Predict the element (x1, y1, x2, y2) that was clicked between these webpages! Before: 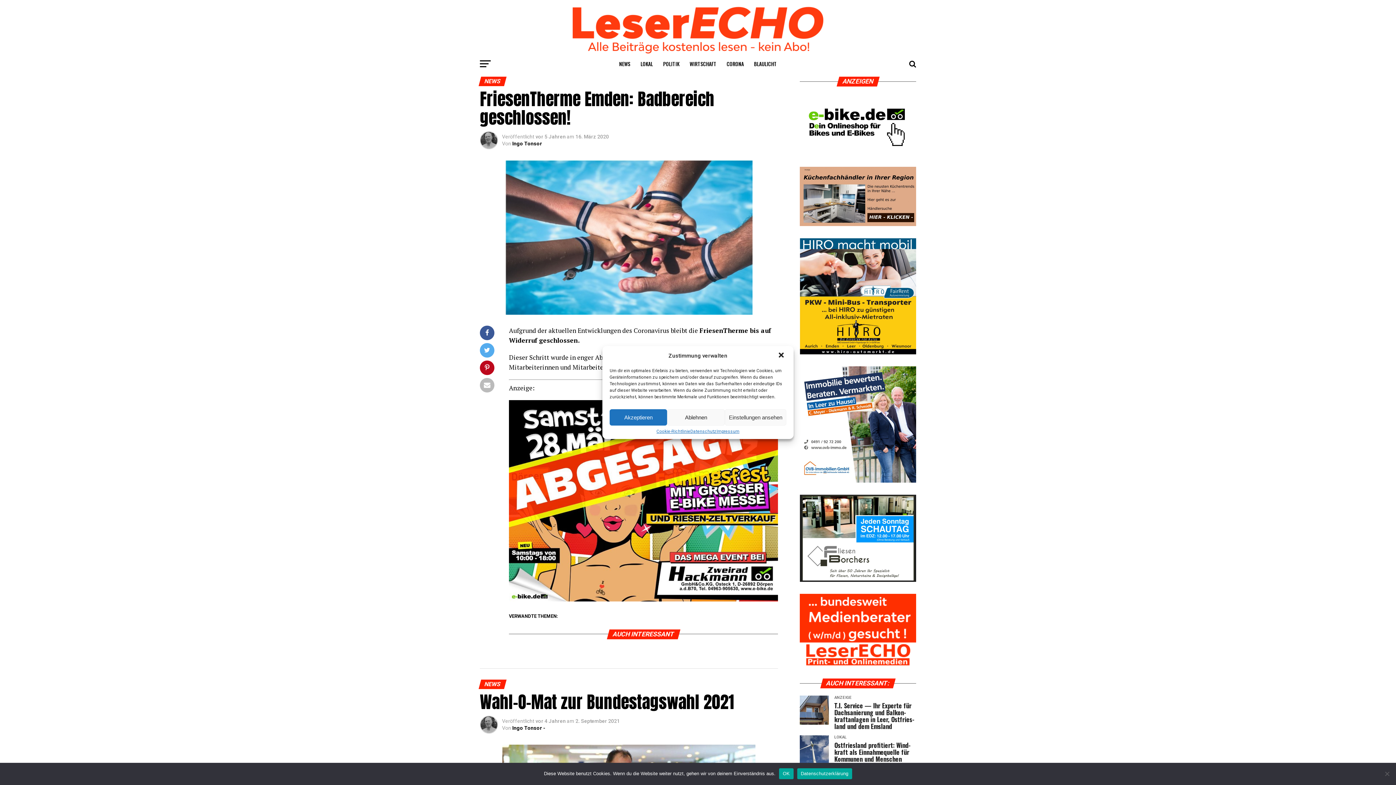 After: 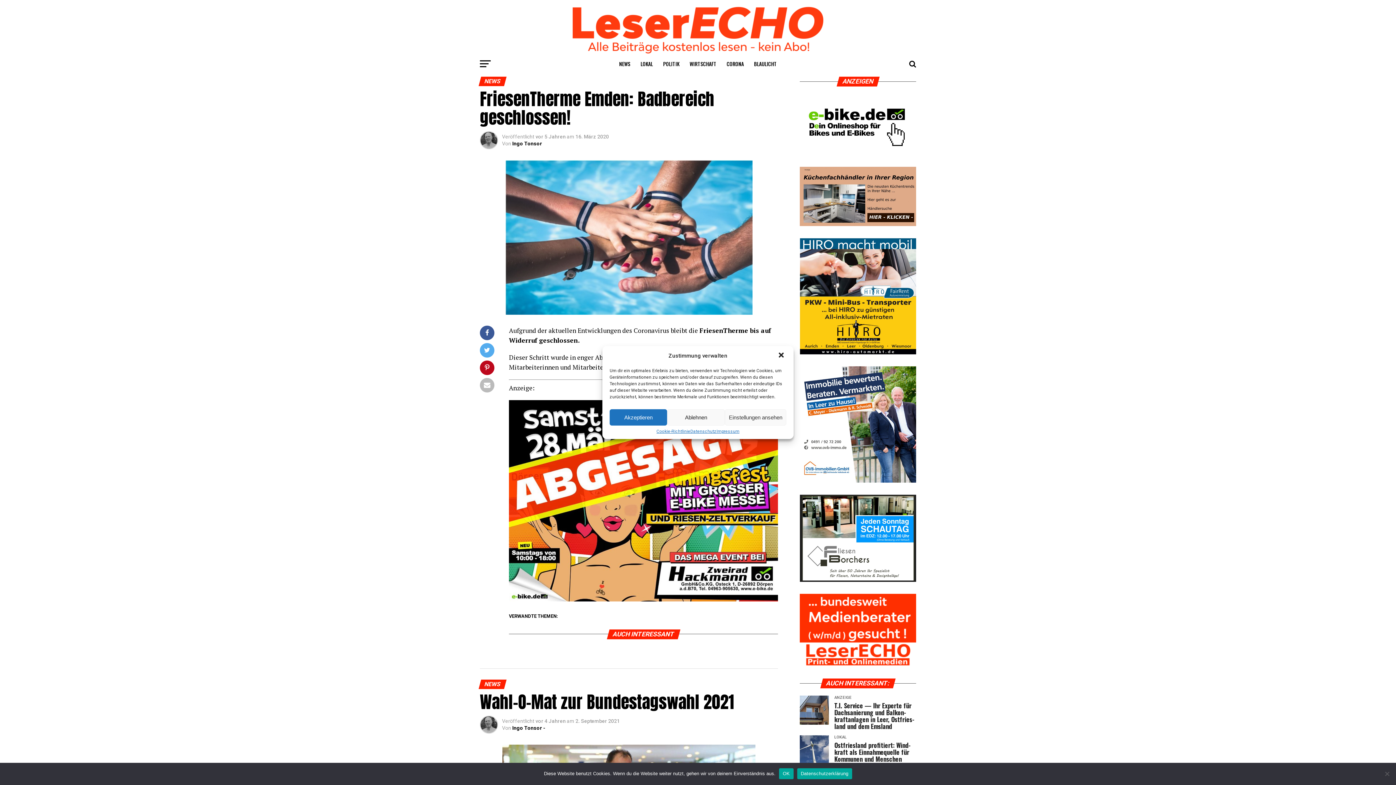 Action: bbox: (800, 221, 916, 227)